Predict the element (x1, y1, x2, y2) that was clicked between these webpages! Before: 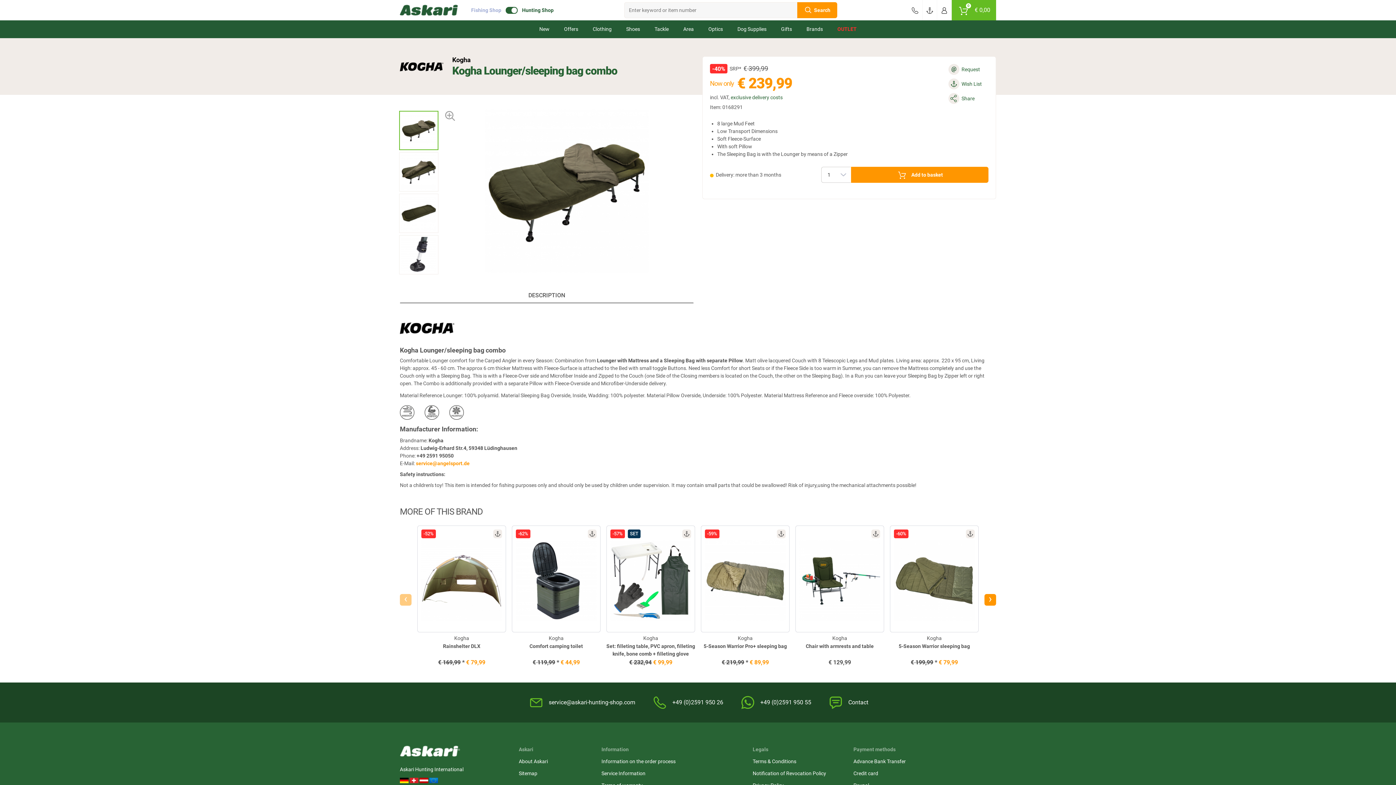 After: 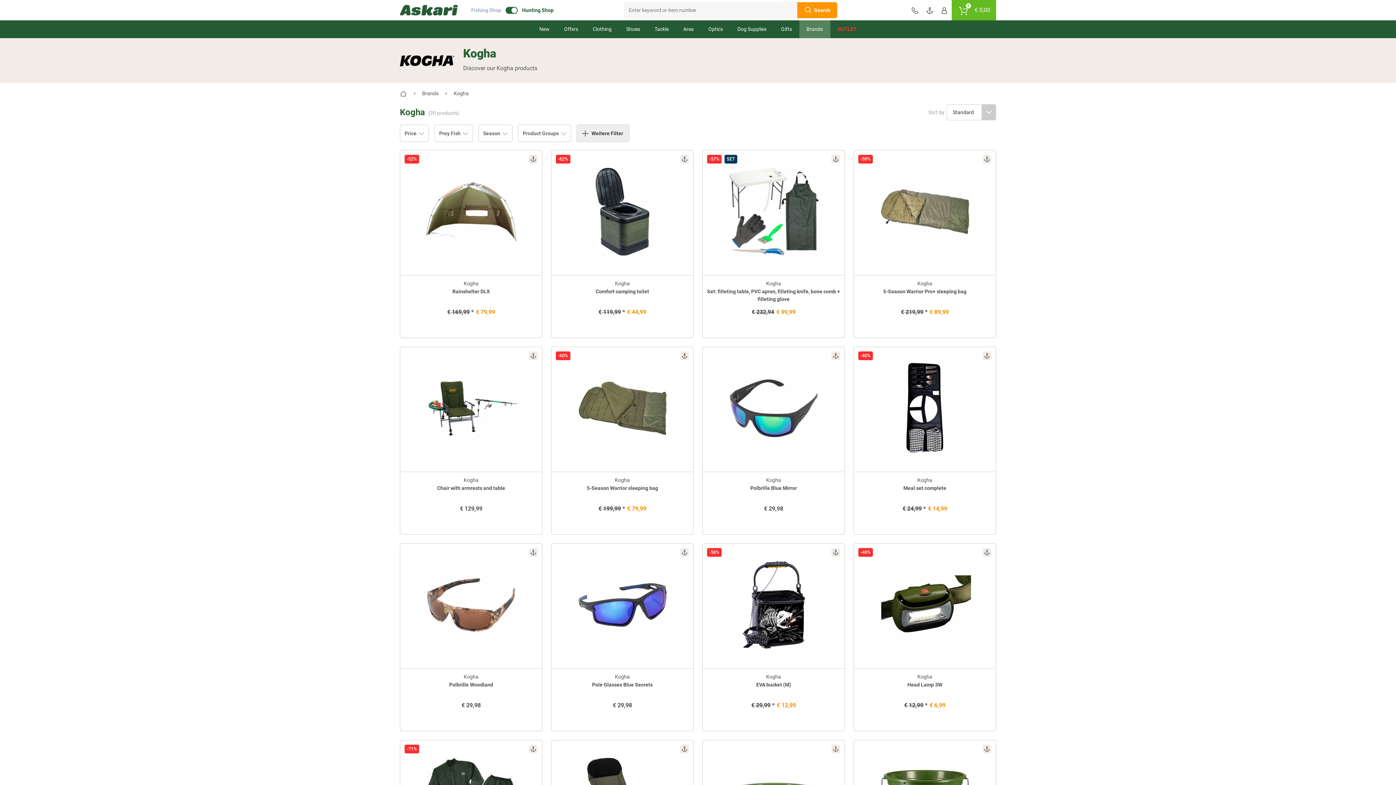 Action: bbox: (400, 55, 443, 77)